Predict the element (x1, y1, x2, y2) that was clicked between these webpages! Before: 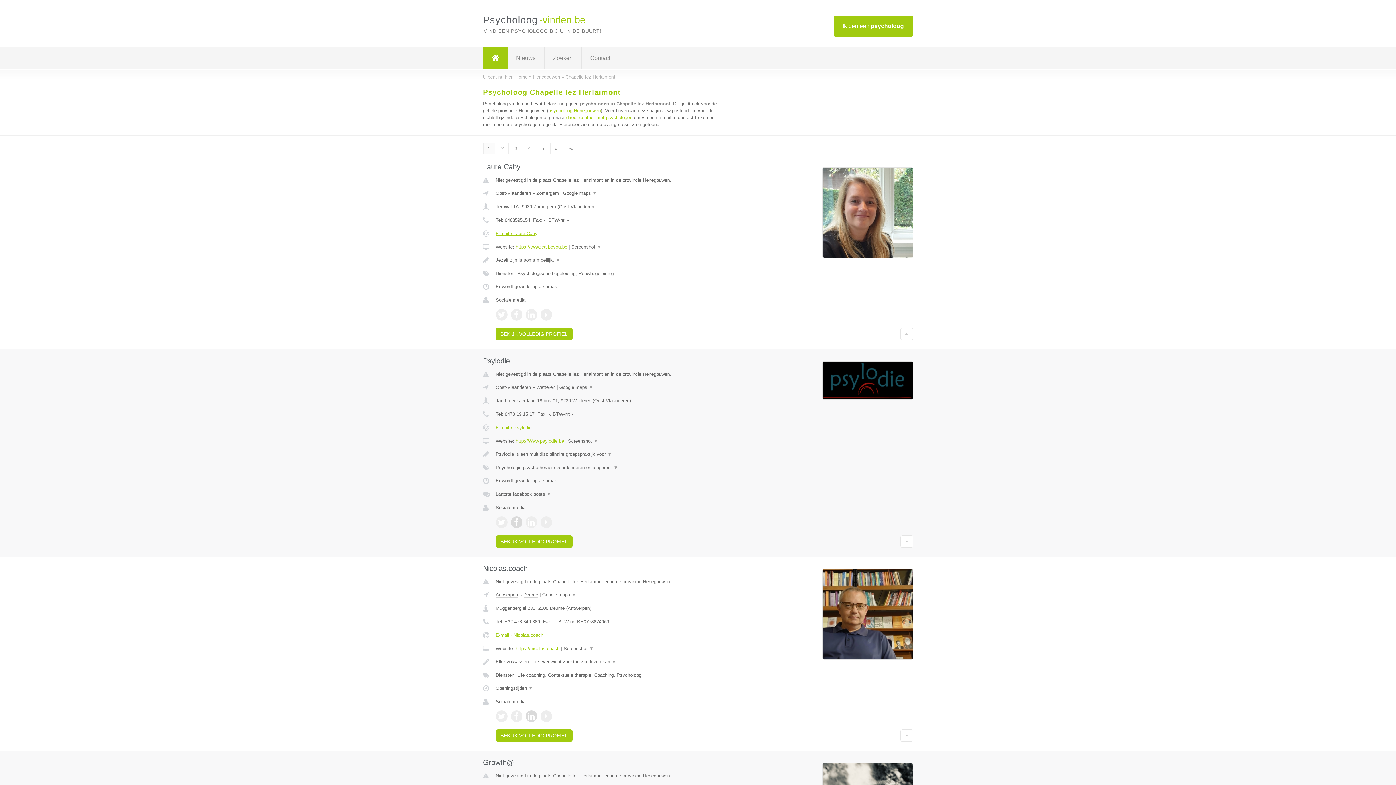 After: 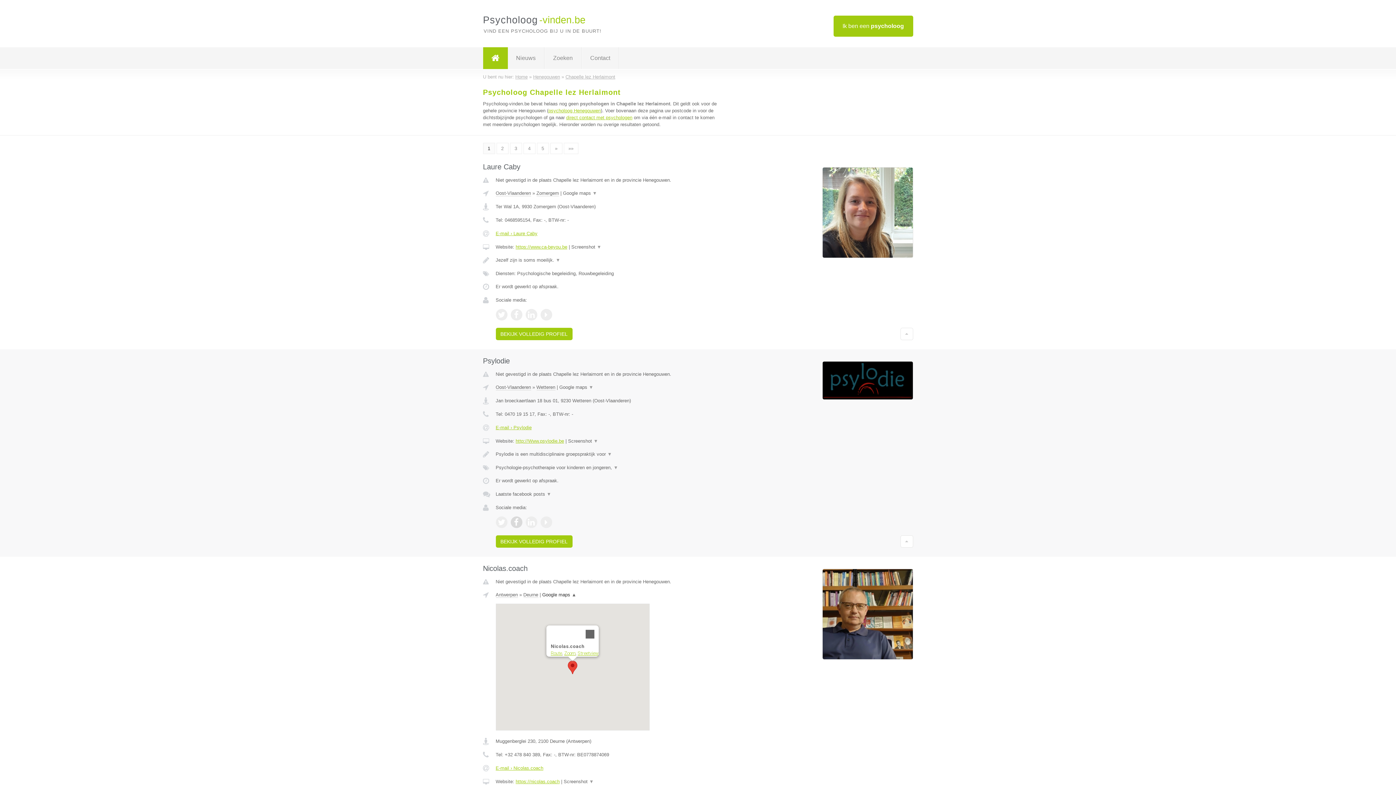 Action: label: Google maps ▼ bbox: (542, 592, 576, 597)